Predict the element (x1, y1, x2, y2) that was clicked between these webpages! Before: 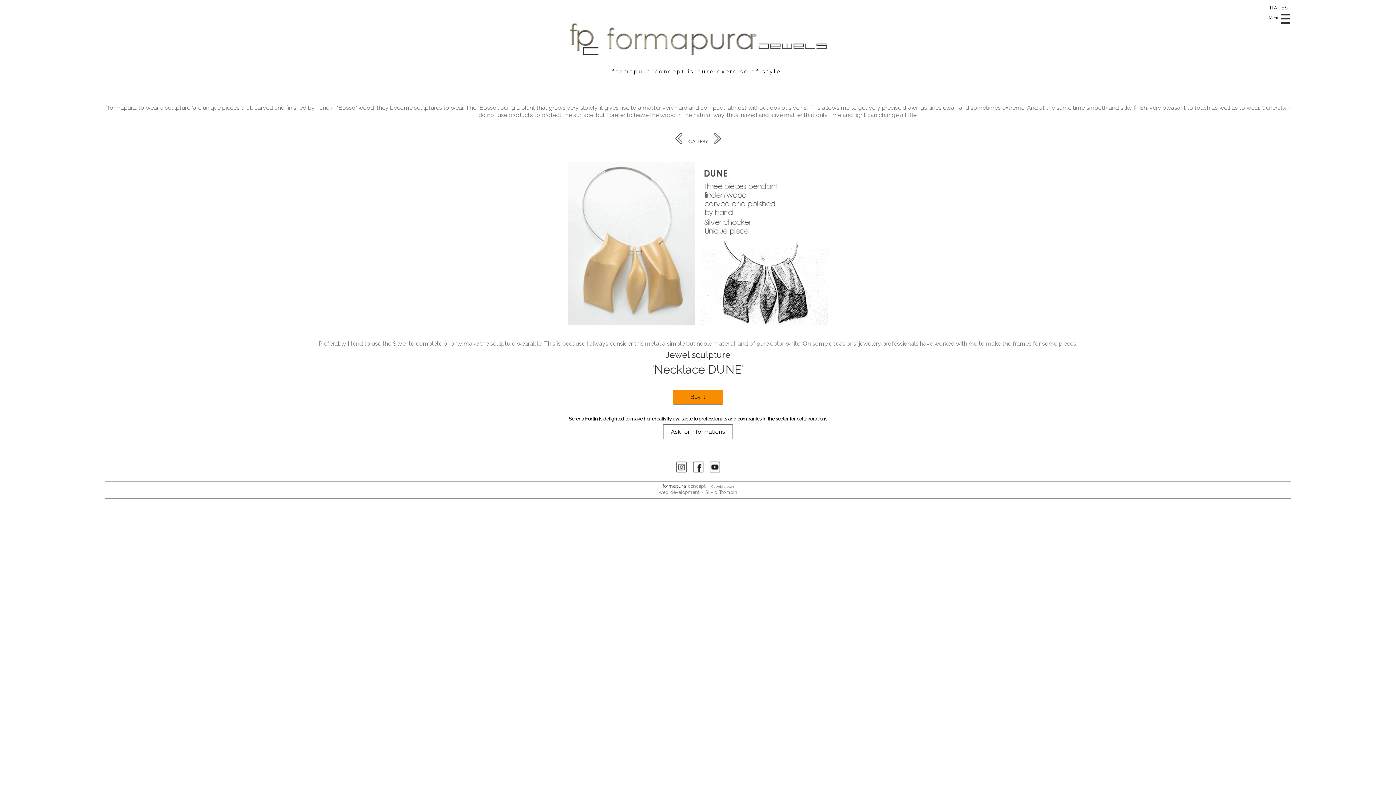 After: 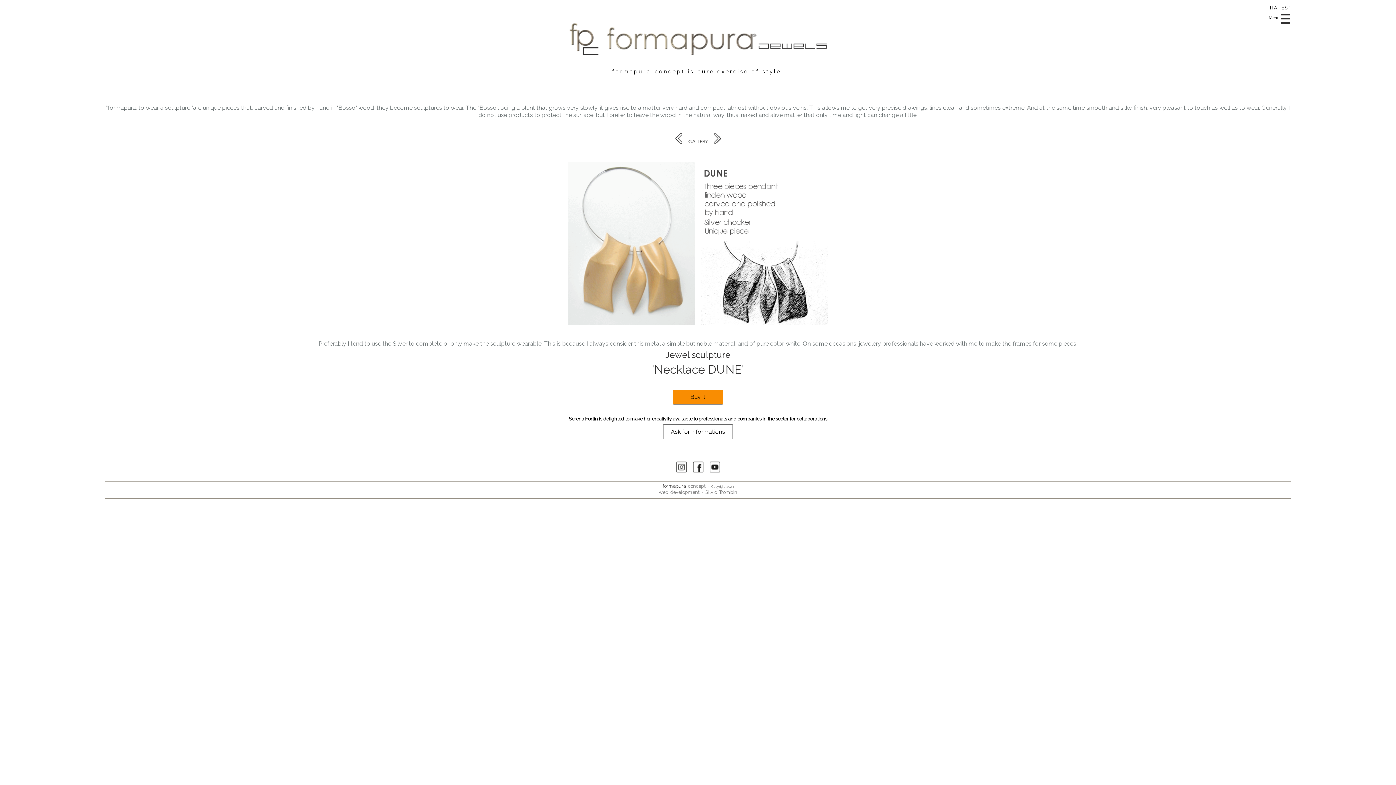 Action: bbox: (707, 470, 722, 476)